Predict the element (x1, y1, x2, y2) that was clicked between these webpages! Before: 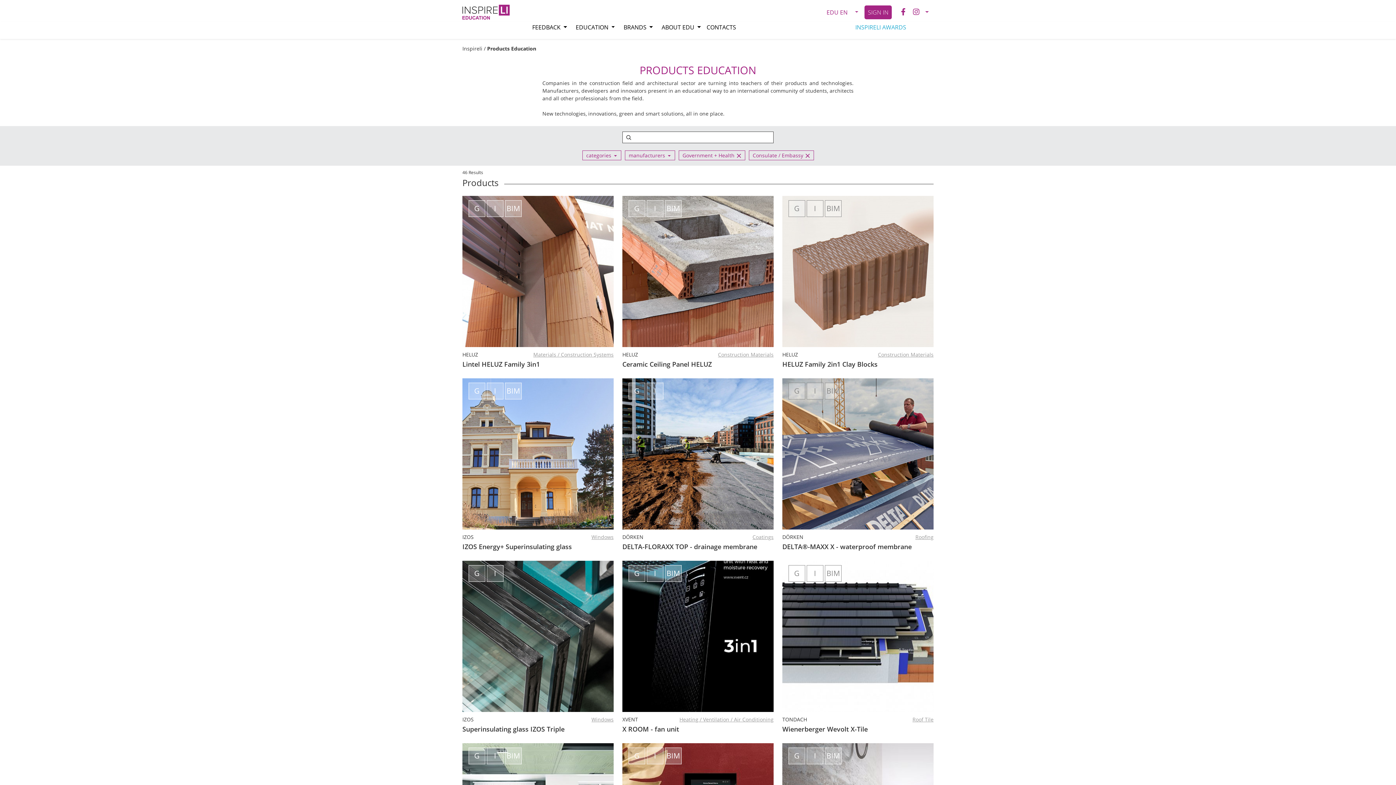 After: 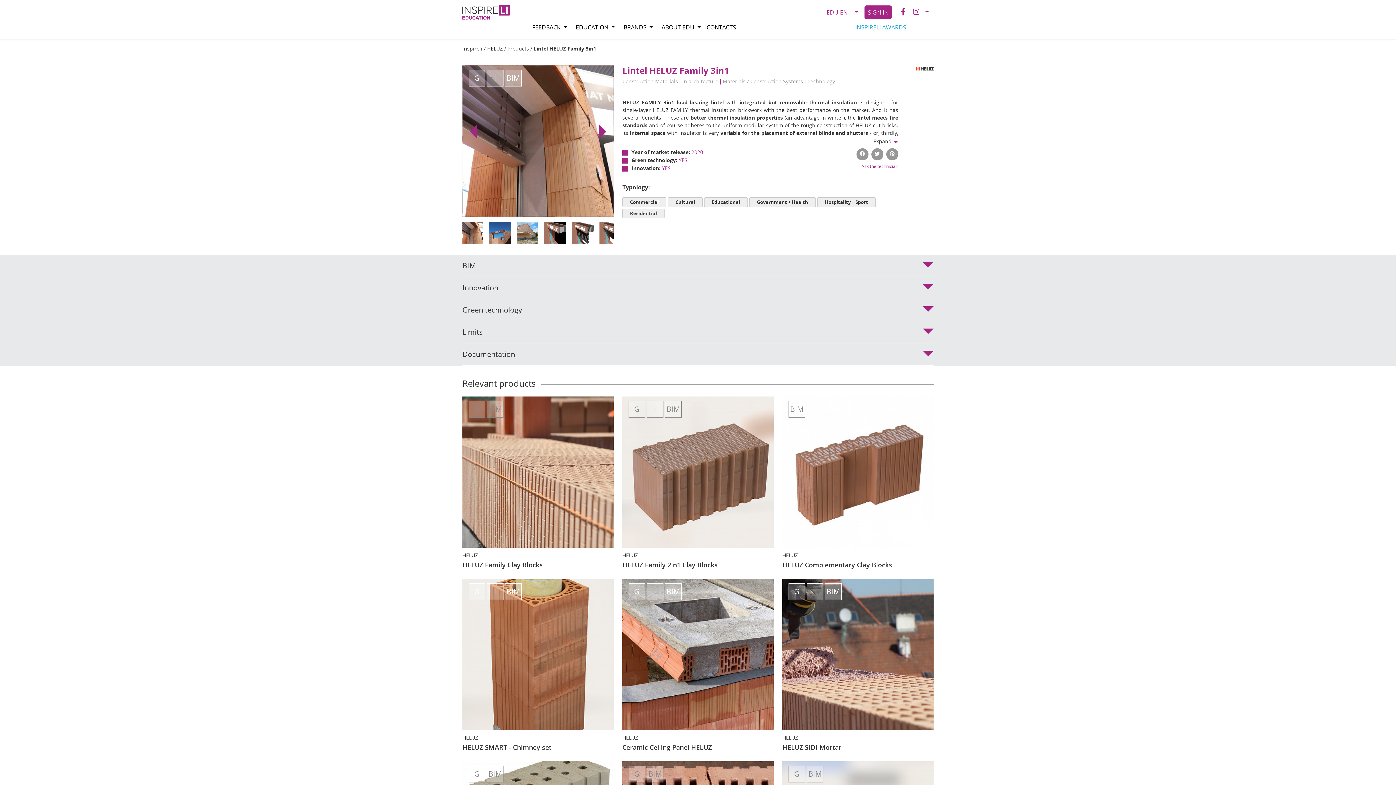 Action: label: G
I
BIM bbox: (462, 196, 613, 347)